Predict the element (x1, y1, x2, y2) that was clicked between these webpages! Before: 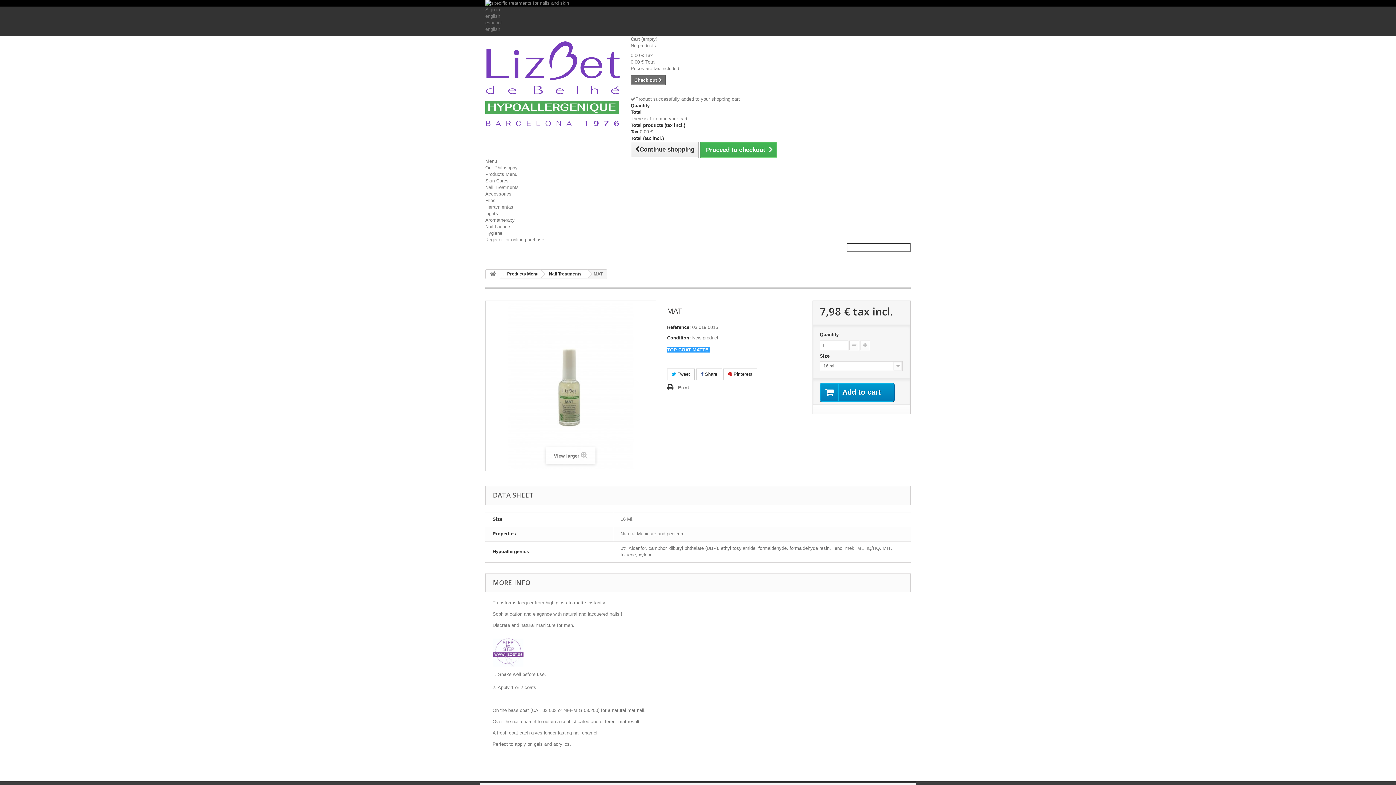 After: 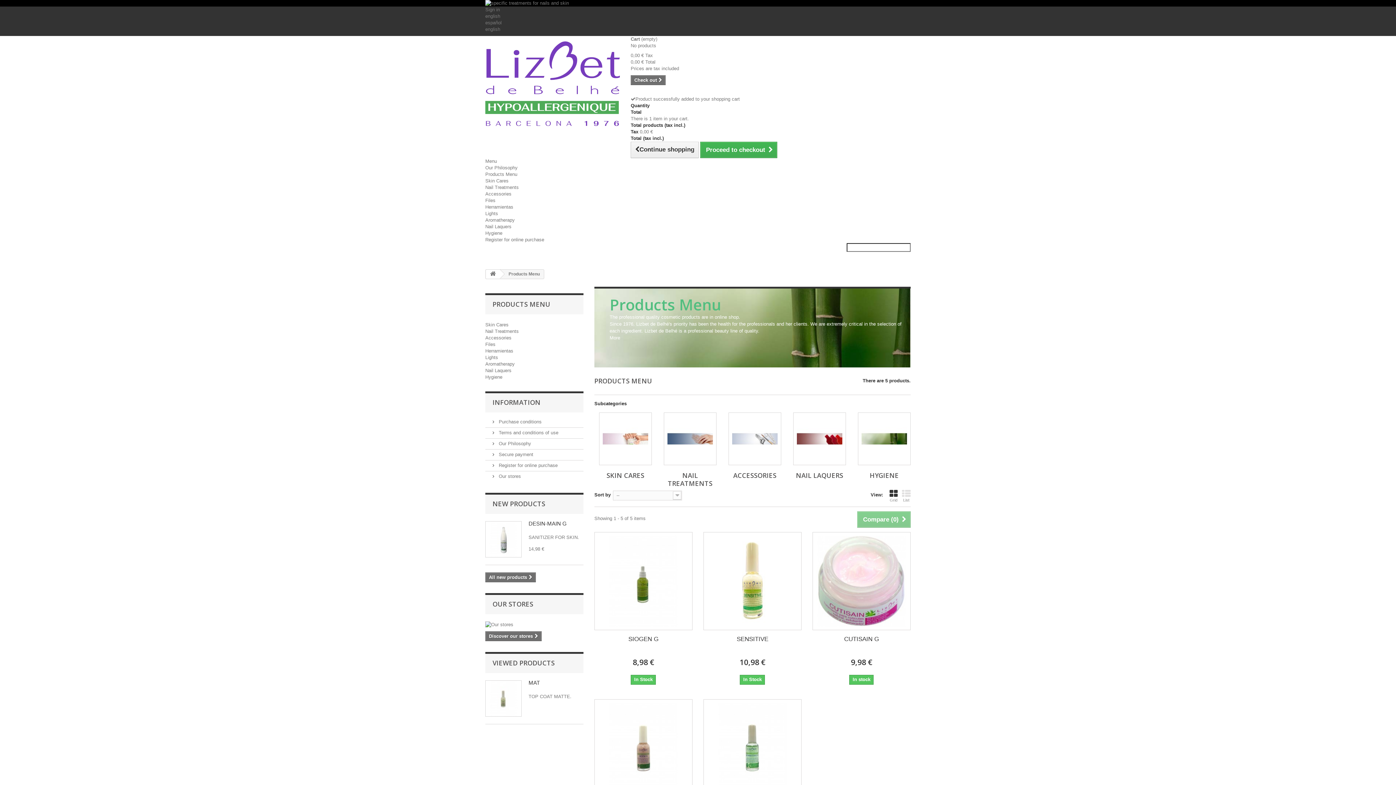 Action: label: Products Menu bbox: (499, 269, 544, 278)